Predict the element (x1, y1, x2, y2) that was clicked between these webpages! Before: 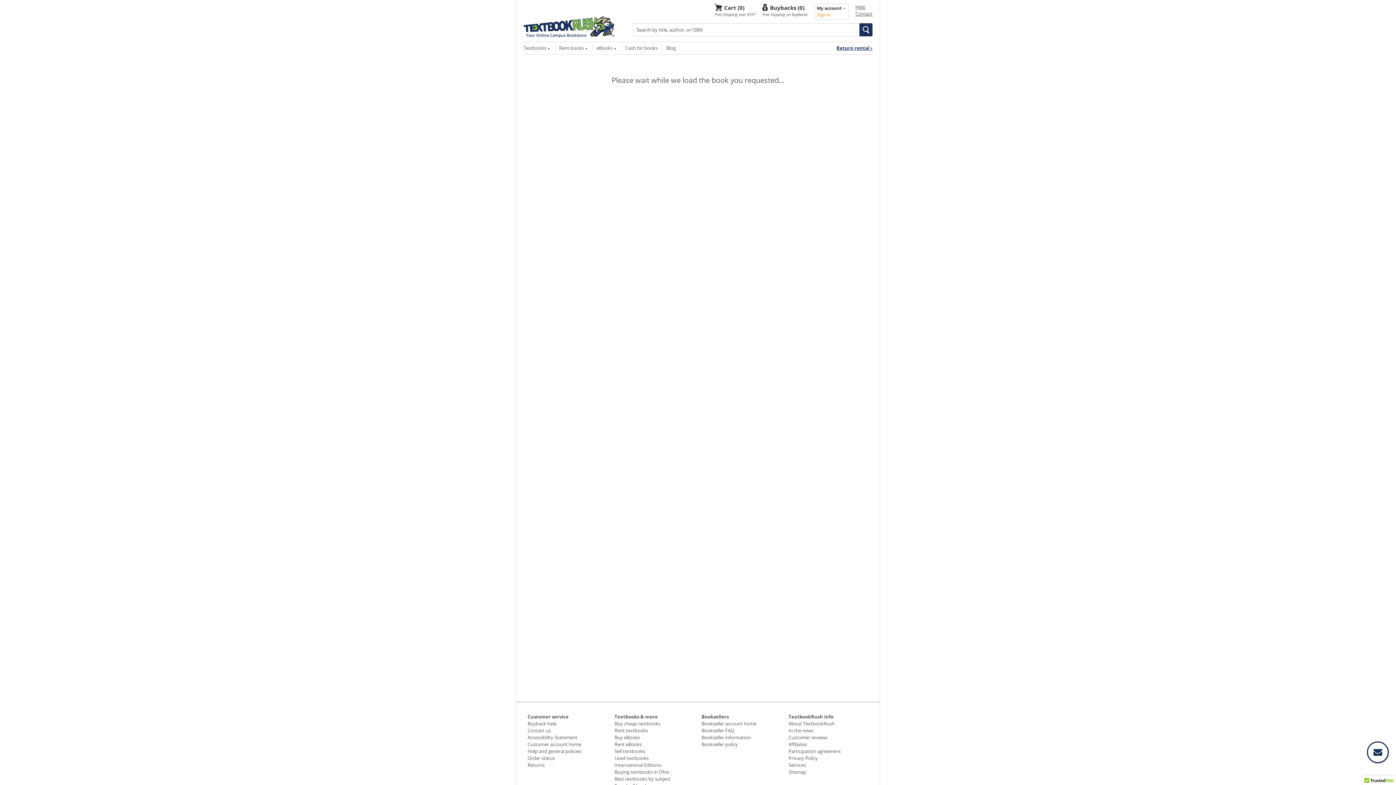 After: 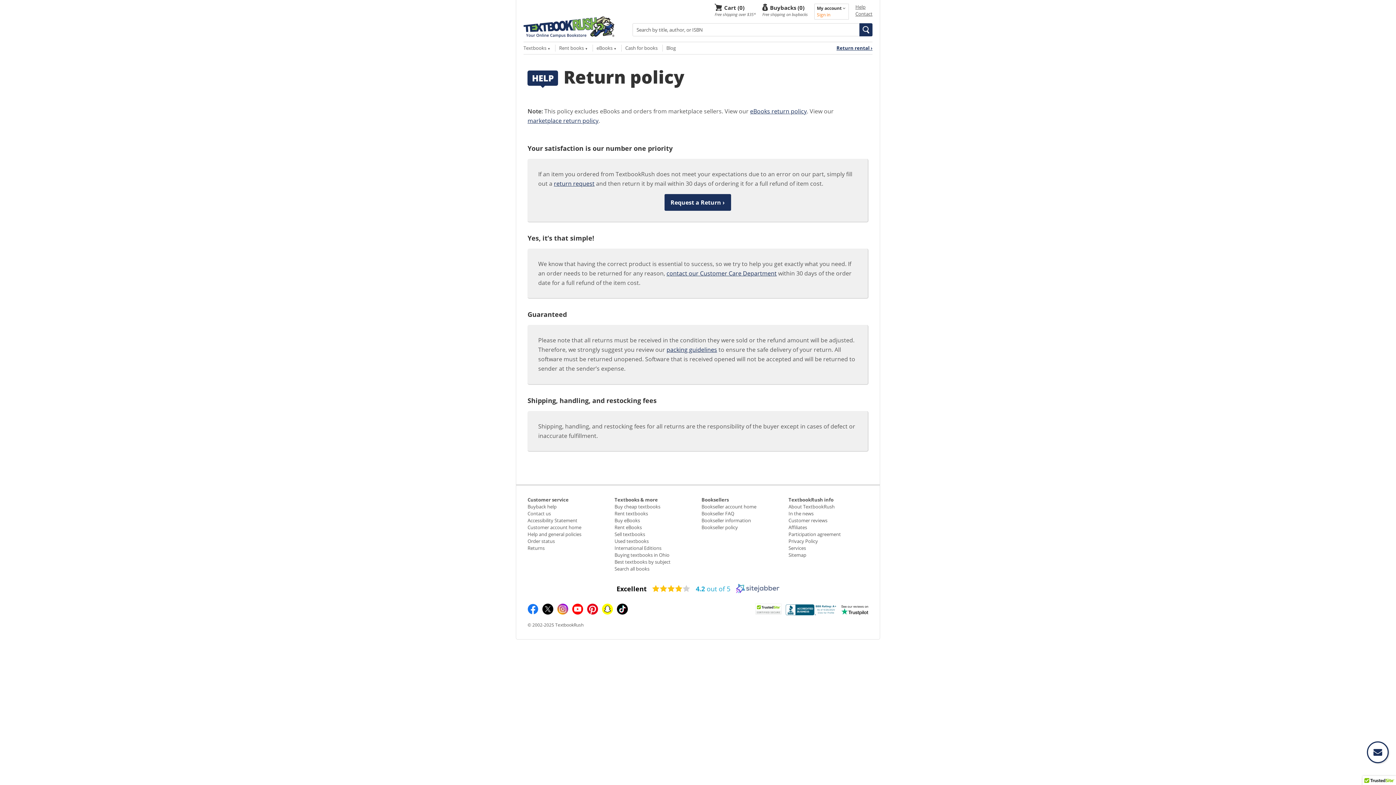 Action: label: Returns bbox: (527, 762, 544, 768)